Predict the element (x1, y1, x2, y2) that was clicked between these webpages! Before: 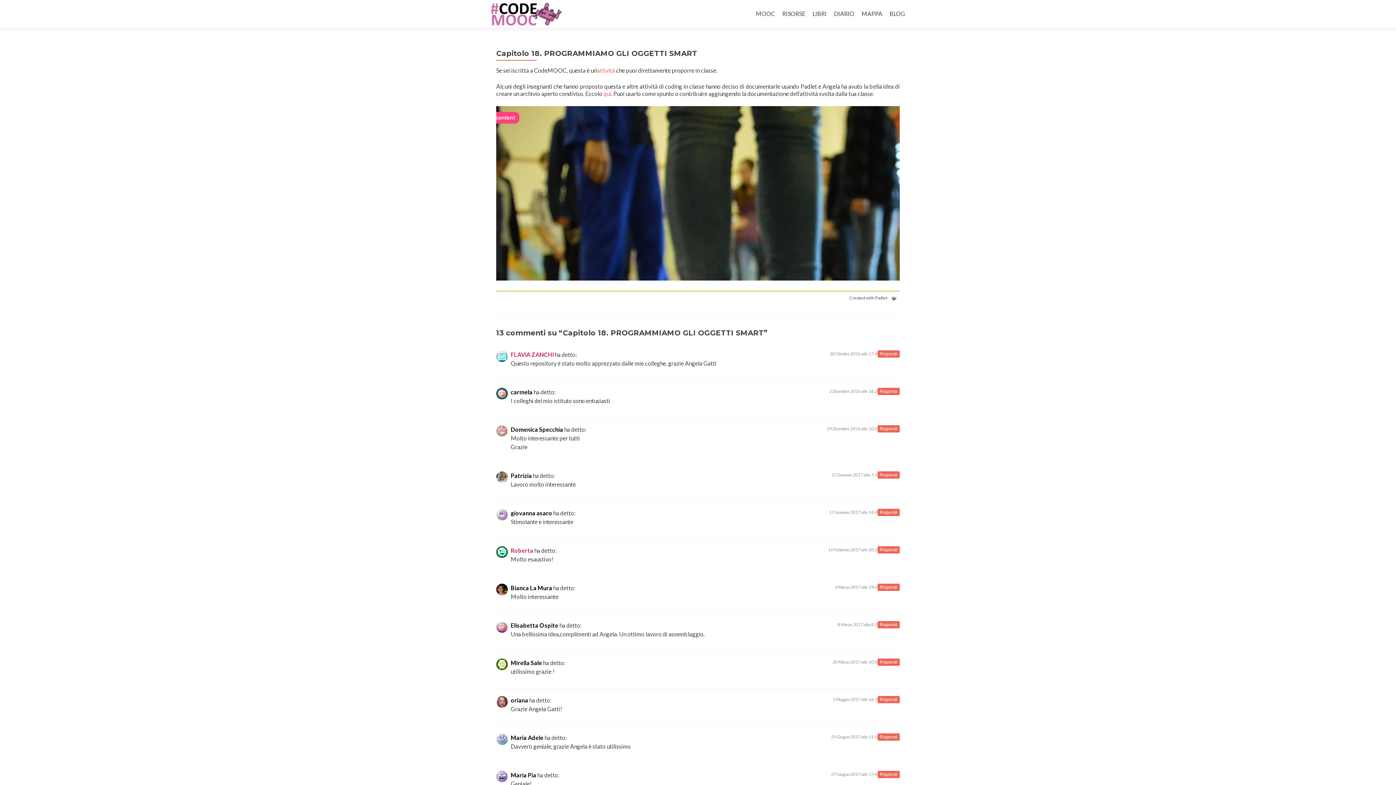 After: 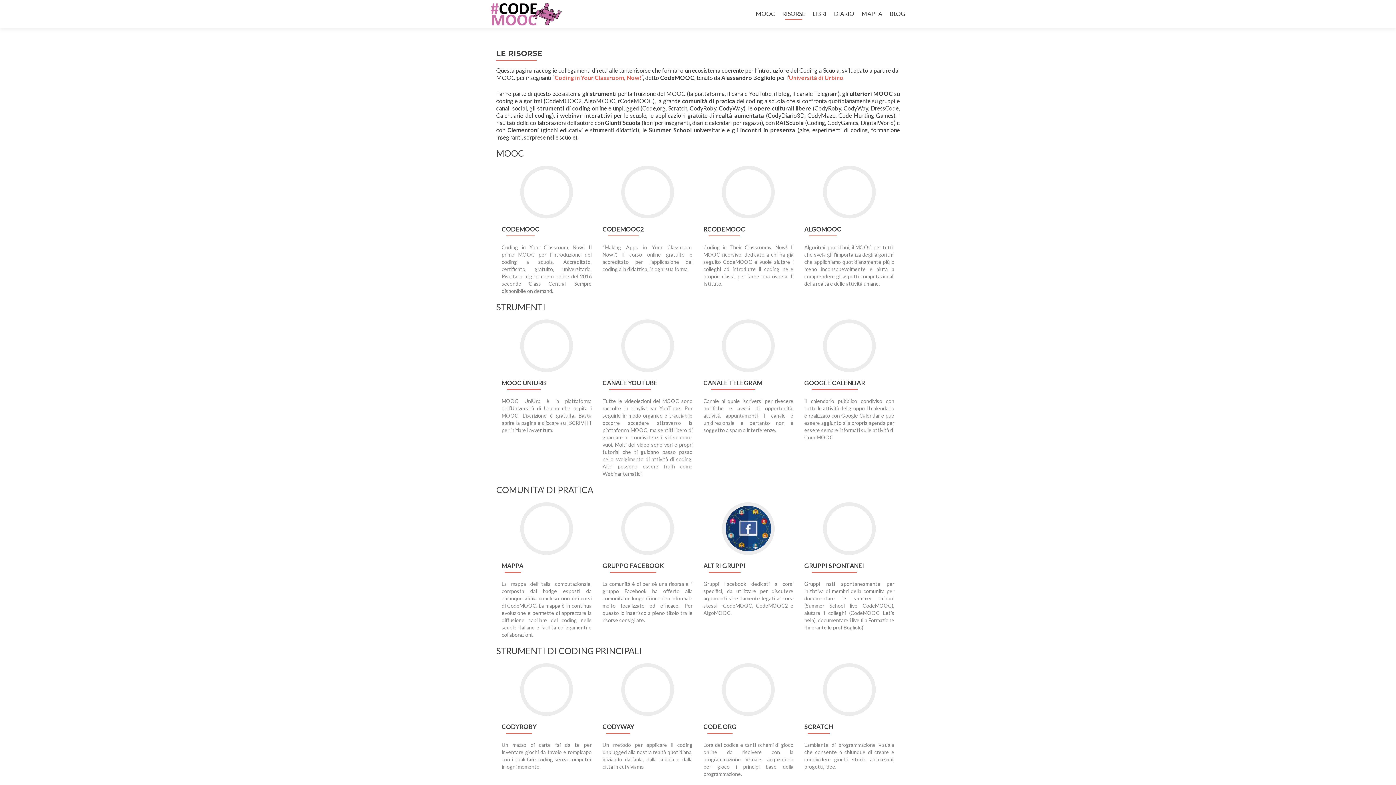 Action: label: RISORSE bbox: (782, 7, 805, 20)